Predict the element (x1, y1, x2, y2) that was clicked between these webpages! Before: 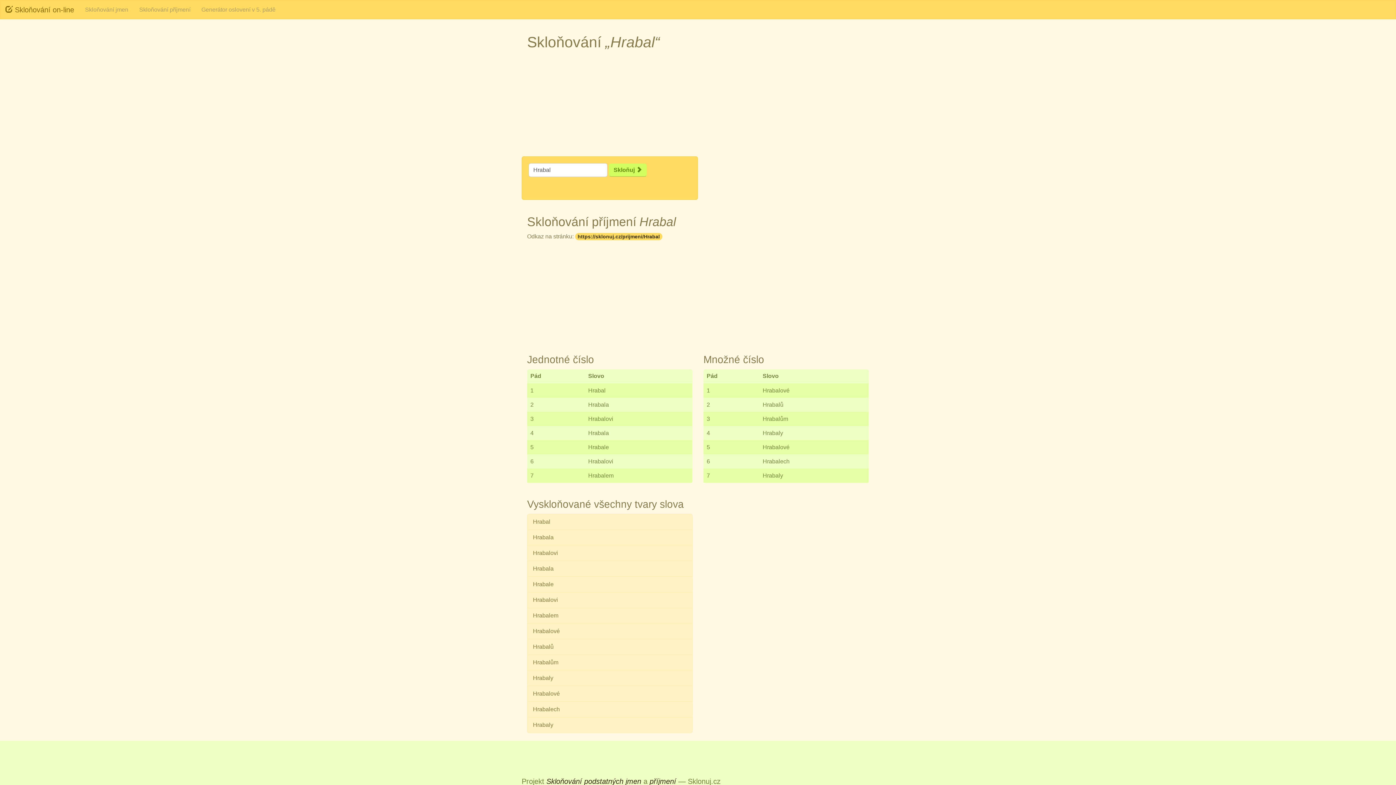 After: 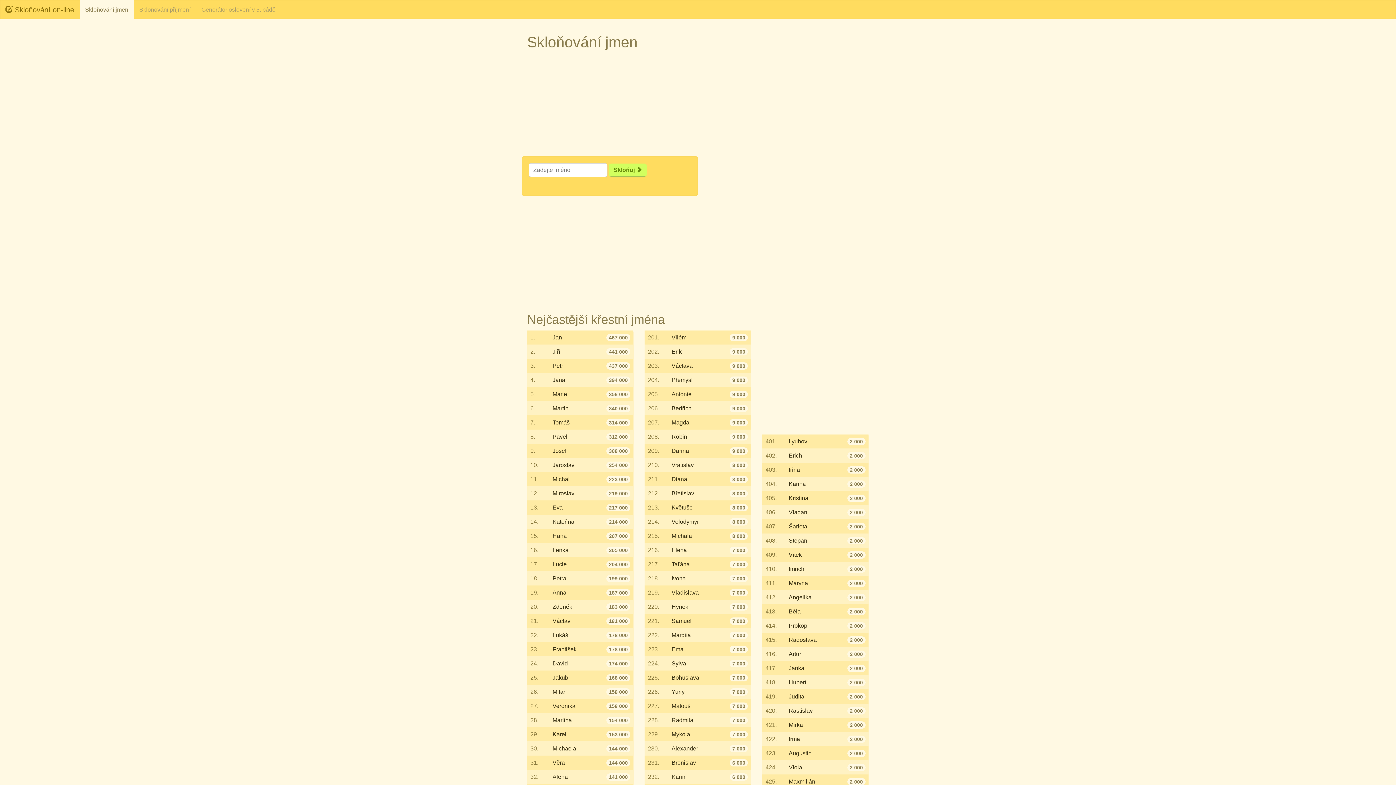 Action: label: Skloňování jmen bbox: (79, 0, 133, 19)